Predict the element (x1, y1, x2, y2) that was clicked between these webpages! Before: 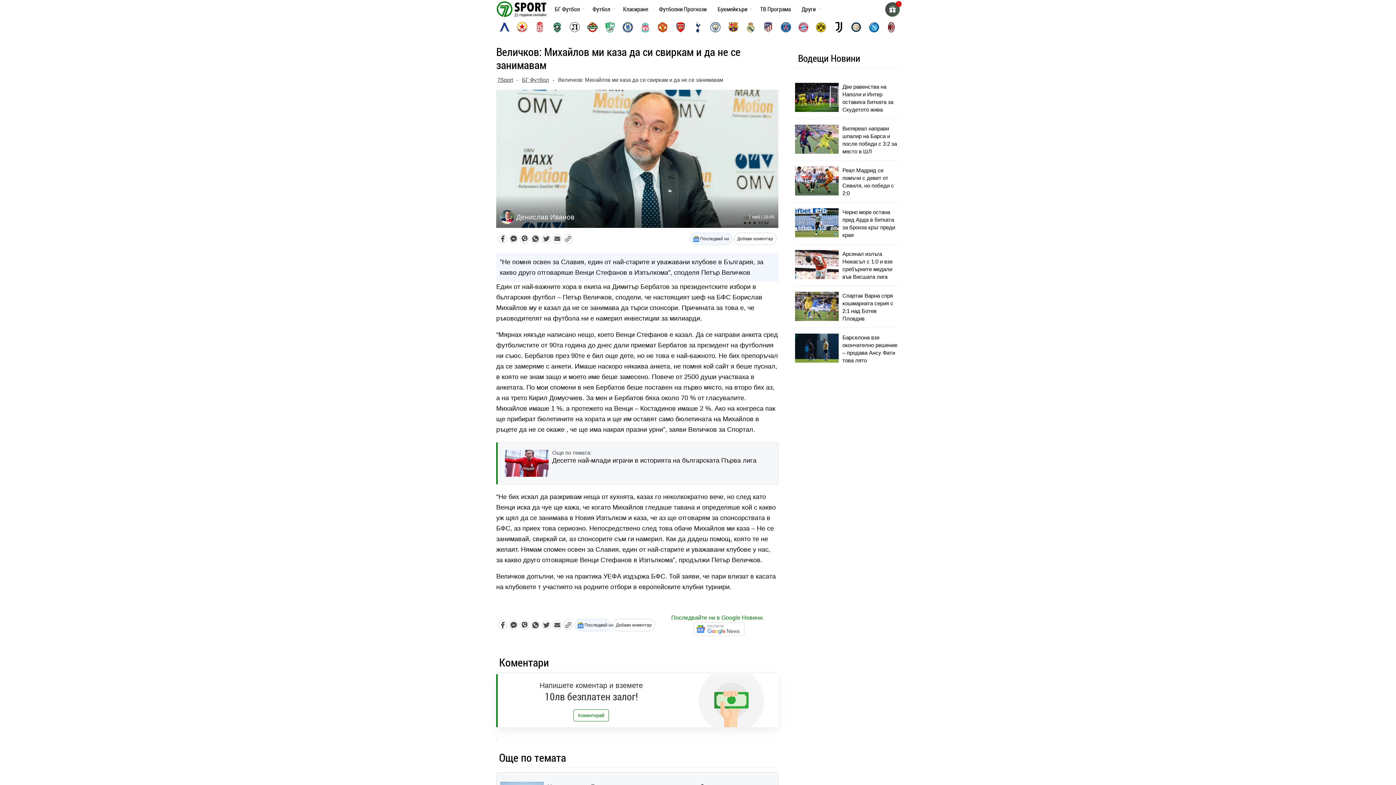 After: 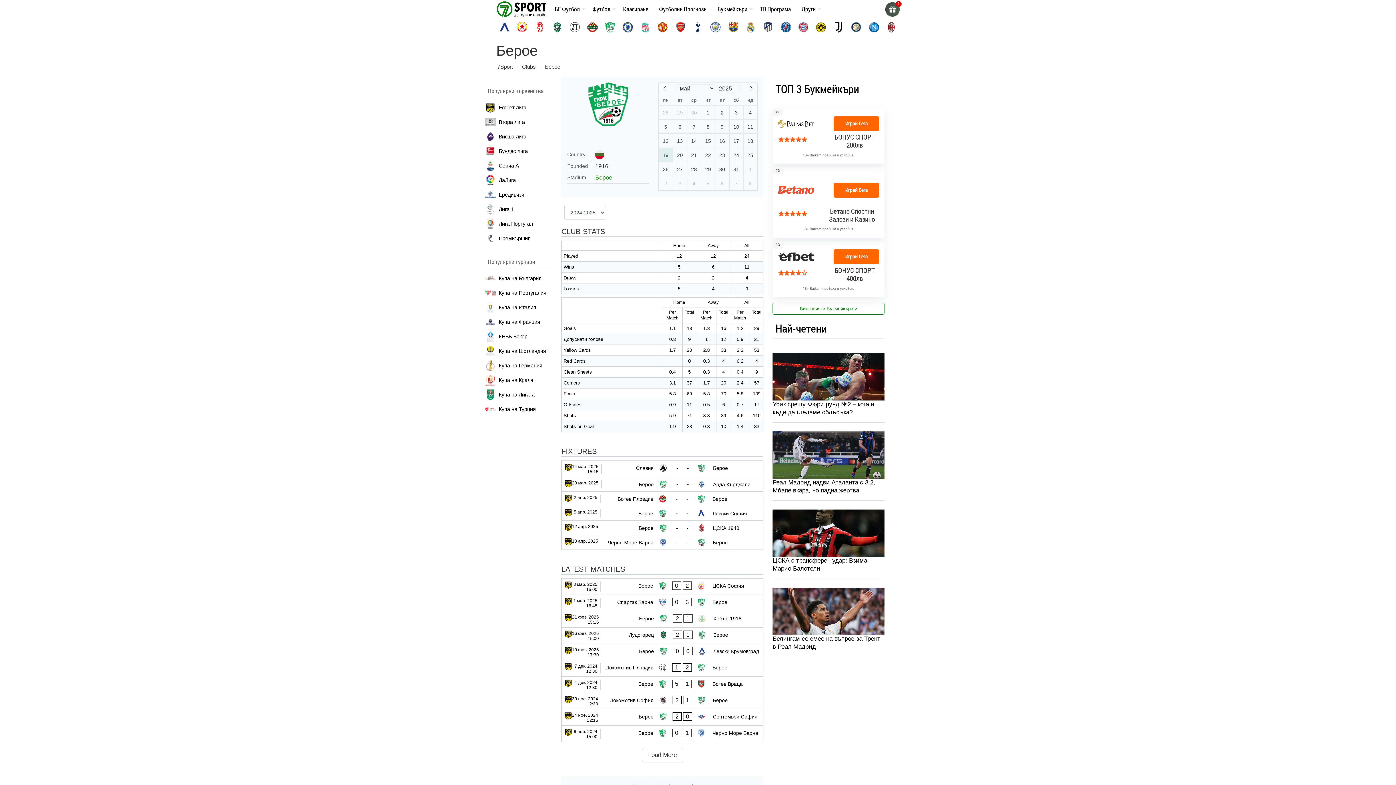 Action: label: beroe bbox: (604, 21, 615, 32)